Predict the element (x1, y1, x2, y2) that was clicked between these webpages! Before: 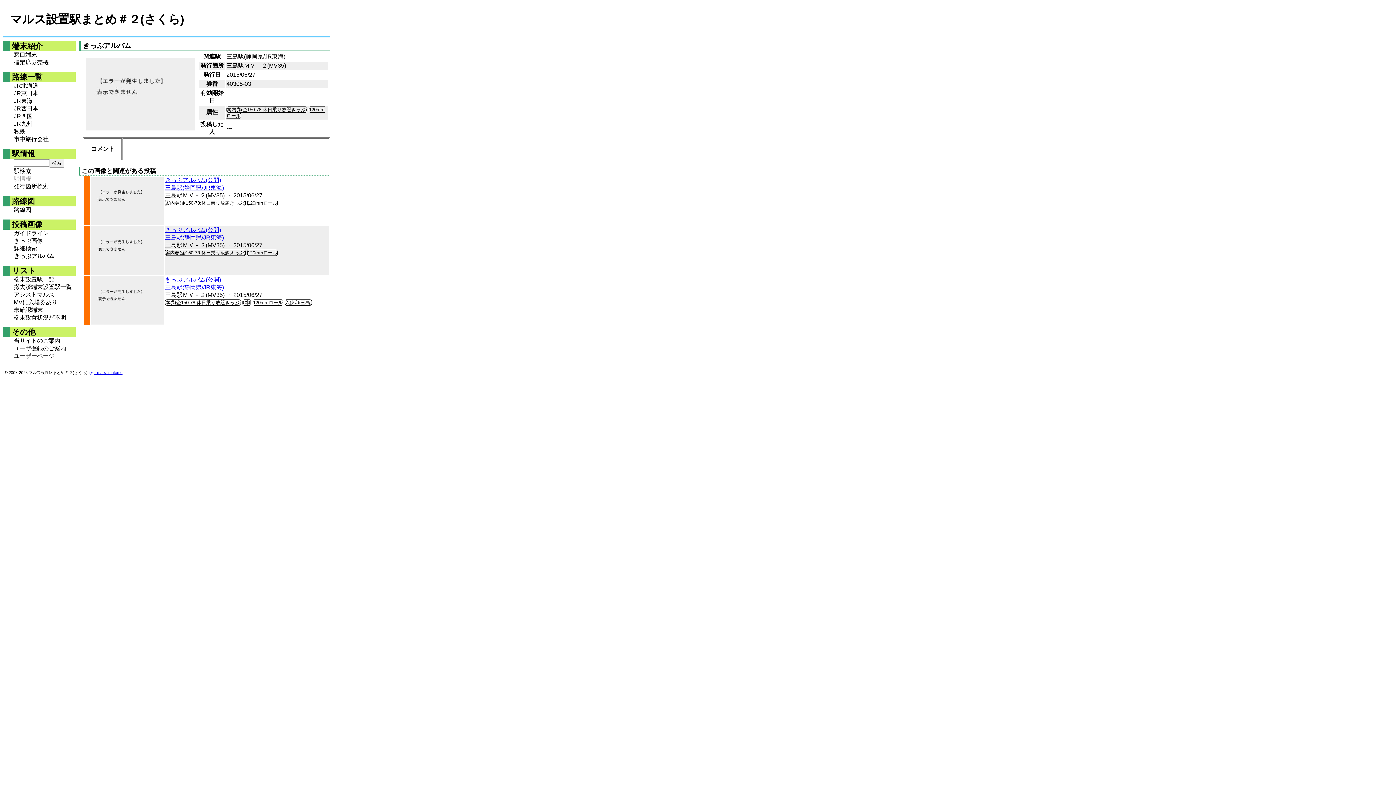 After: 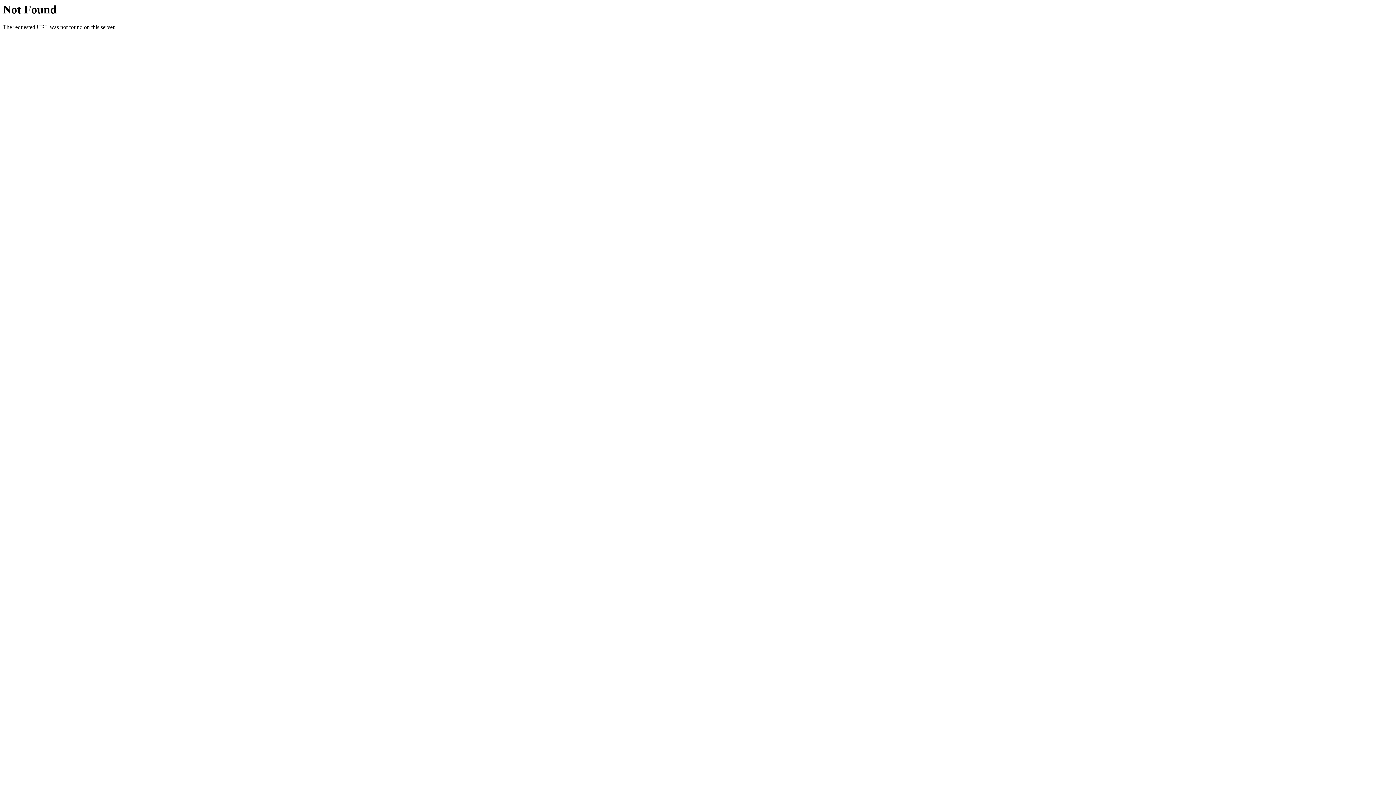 Action: label: JR北海道 bbox: (13, 82, 75, 89)